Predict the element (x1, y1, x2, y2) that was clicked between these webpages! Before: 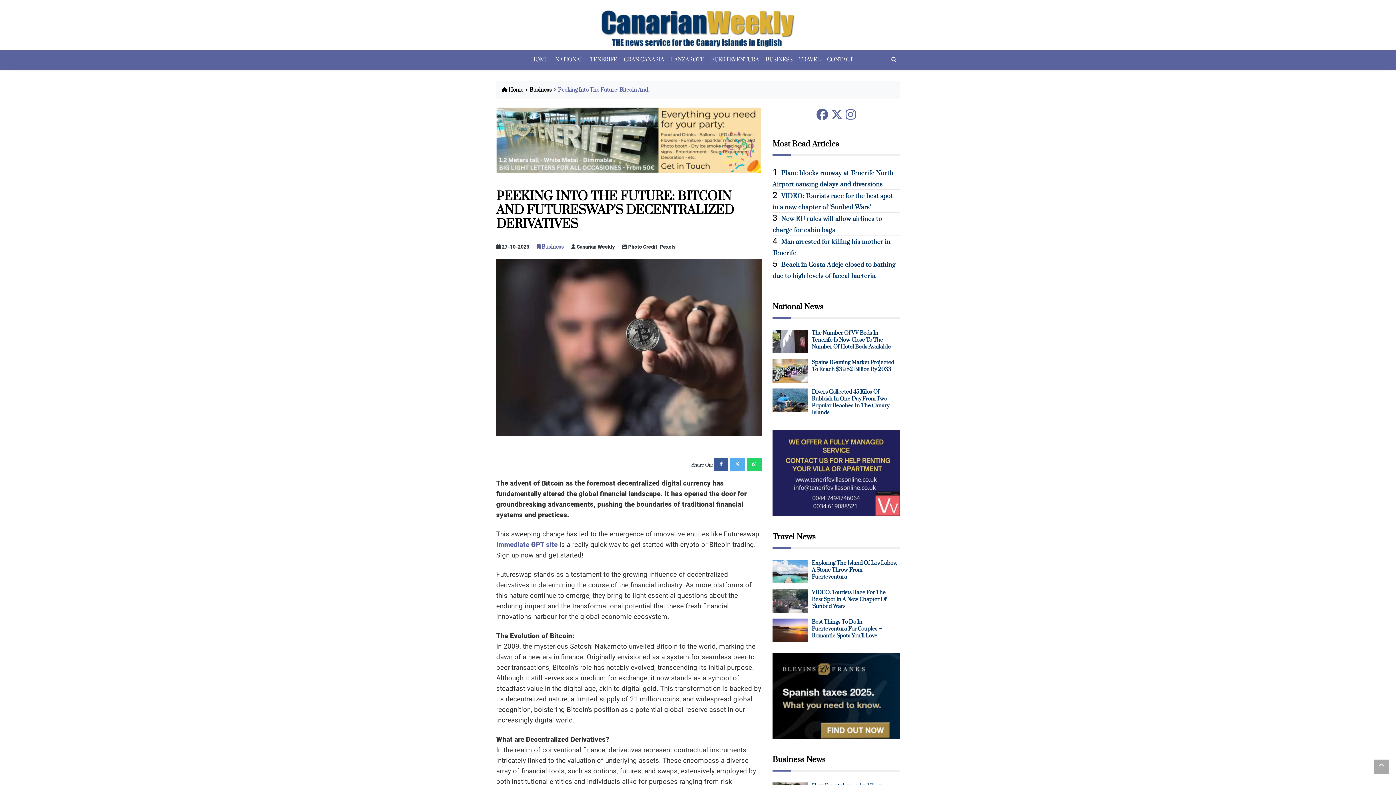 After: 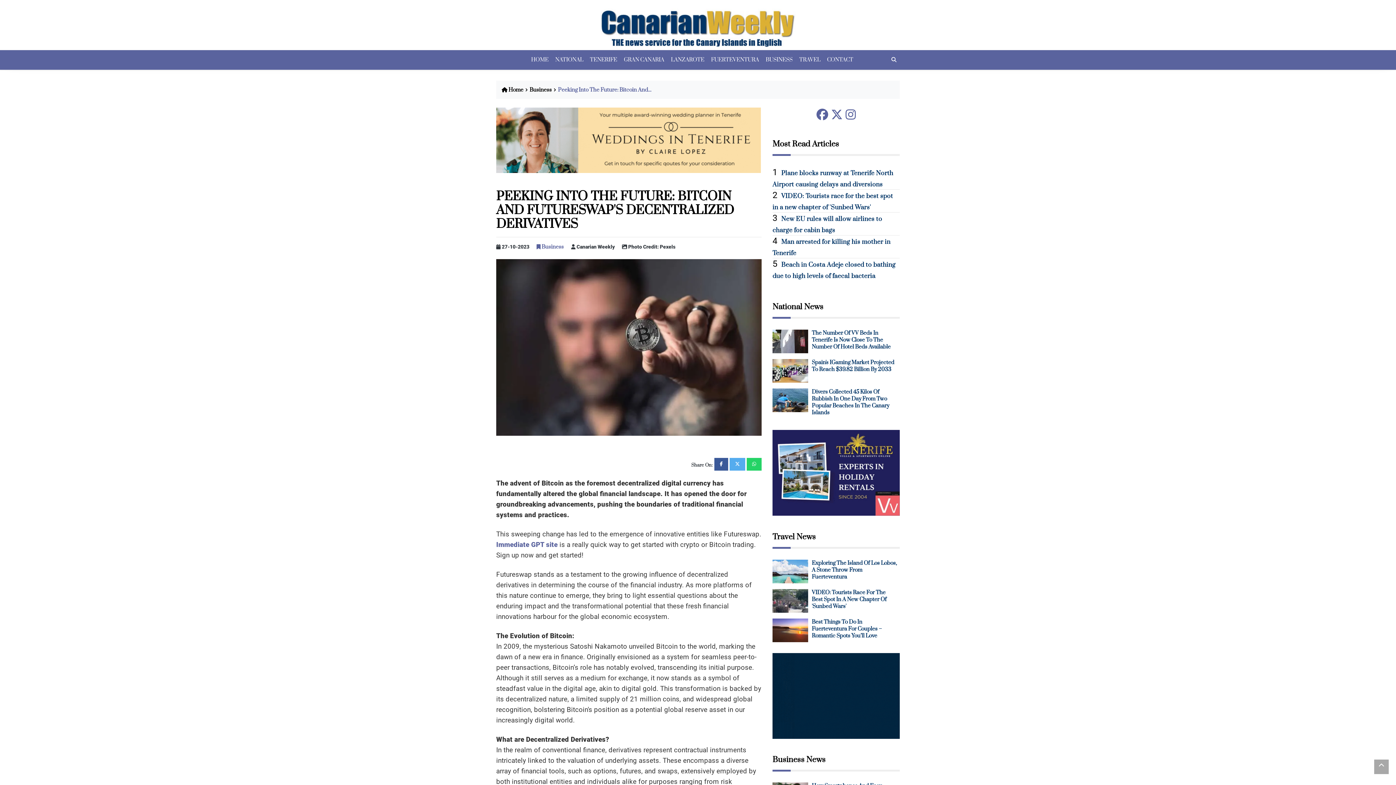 Action: bbox: (816, 108, 828, 121)